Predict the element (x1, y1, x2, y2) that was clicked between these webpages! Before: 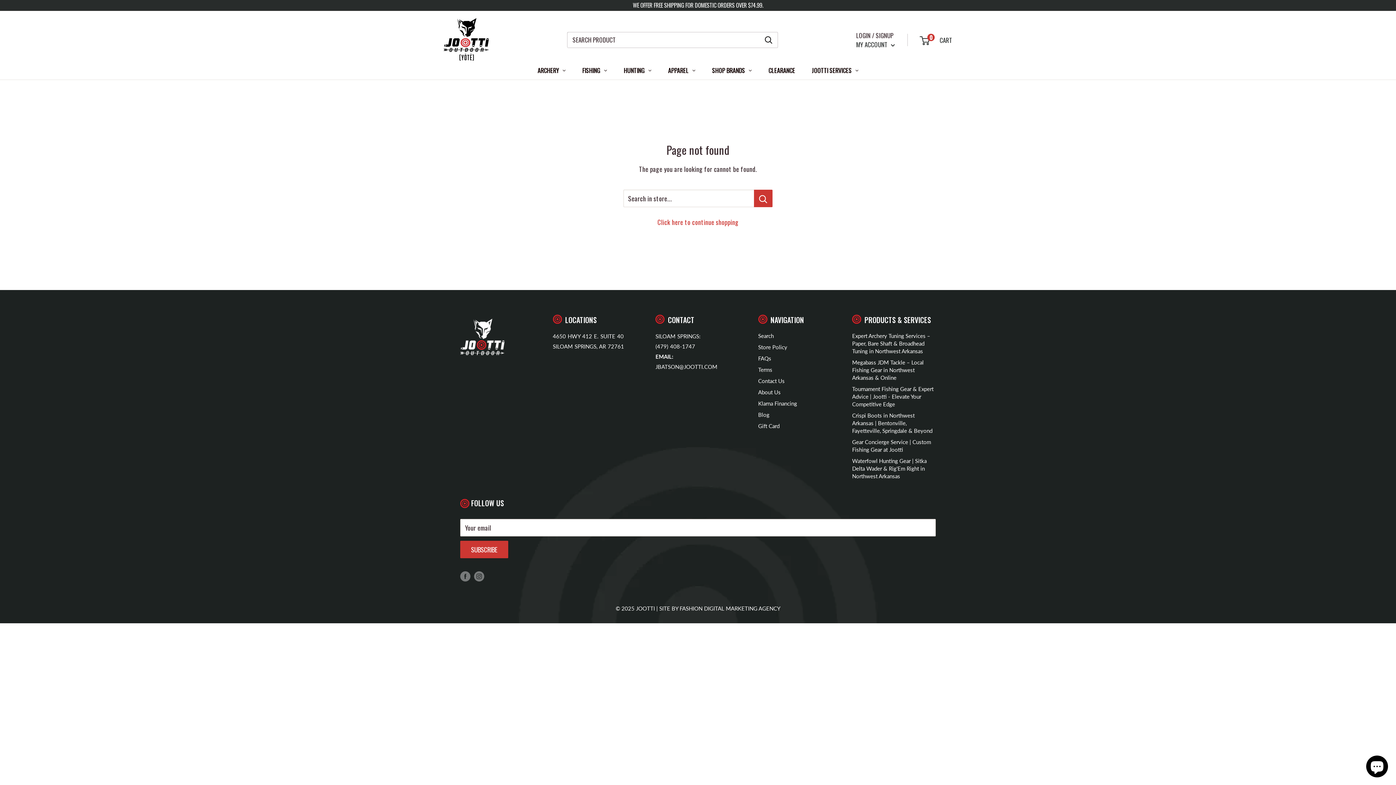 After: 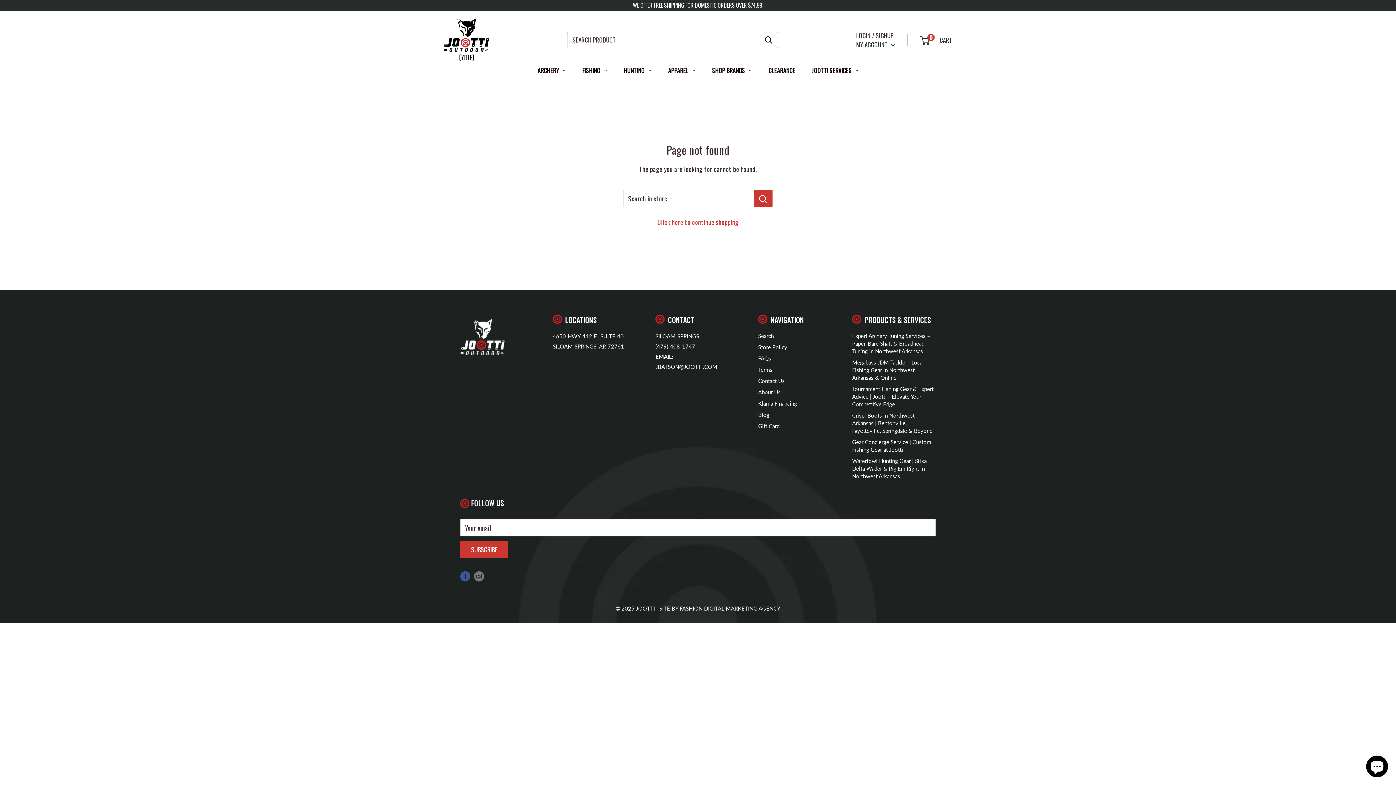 Action: bbox: (460, 570, 470, 581) label: Follow us on Facebook